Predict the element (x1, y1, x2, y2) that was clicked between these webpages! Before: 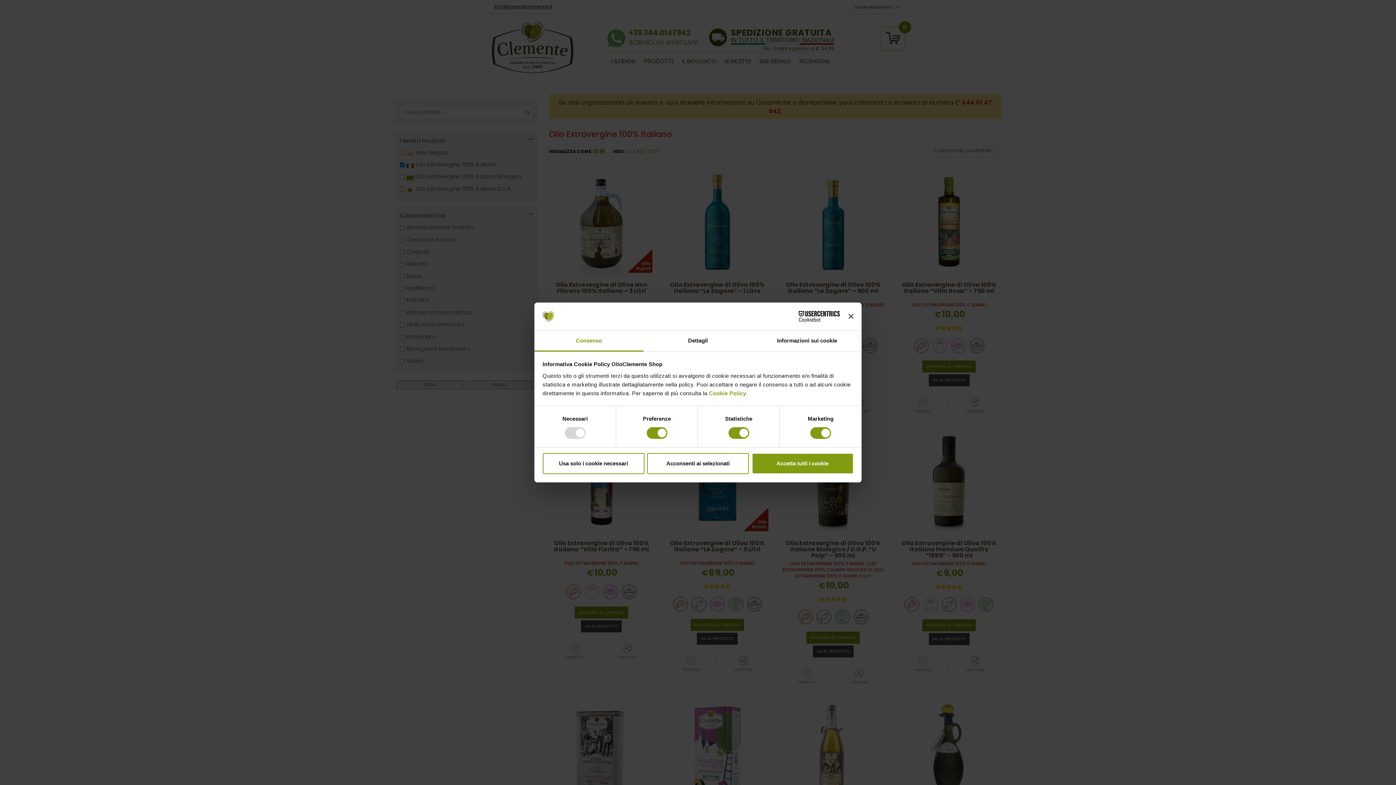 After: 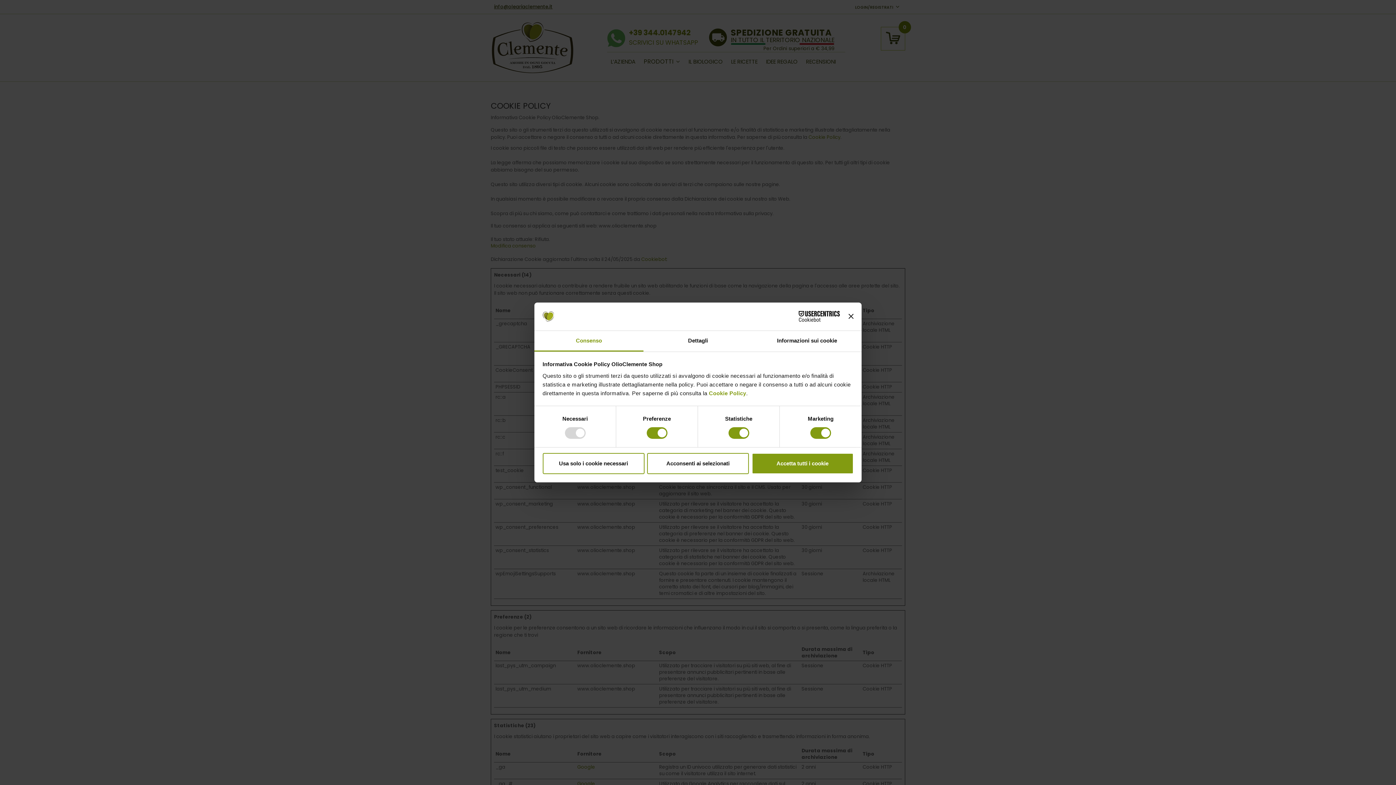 Action: bbox: (709, 390, 746, 396) label: Cookie Policy